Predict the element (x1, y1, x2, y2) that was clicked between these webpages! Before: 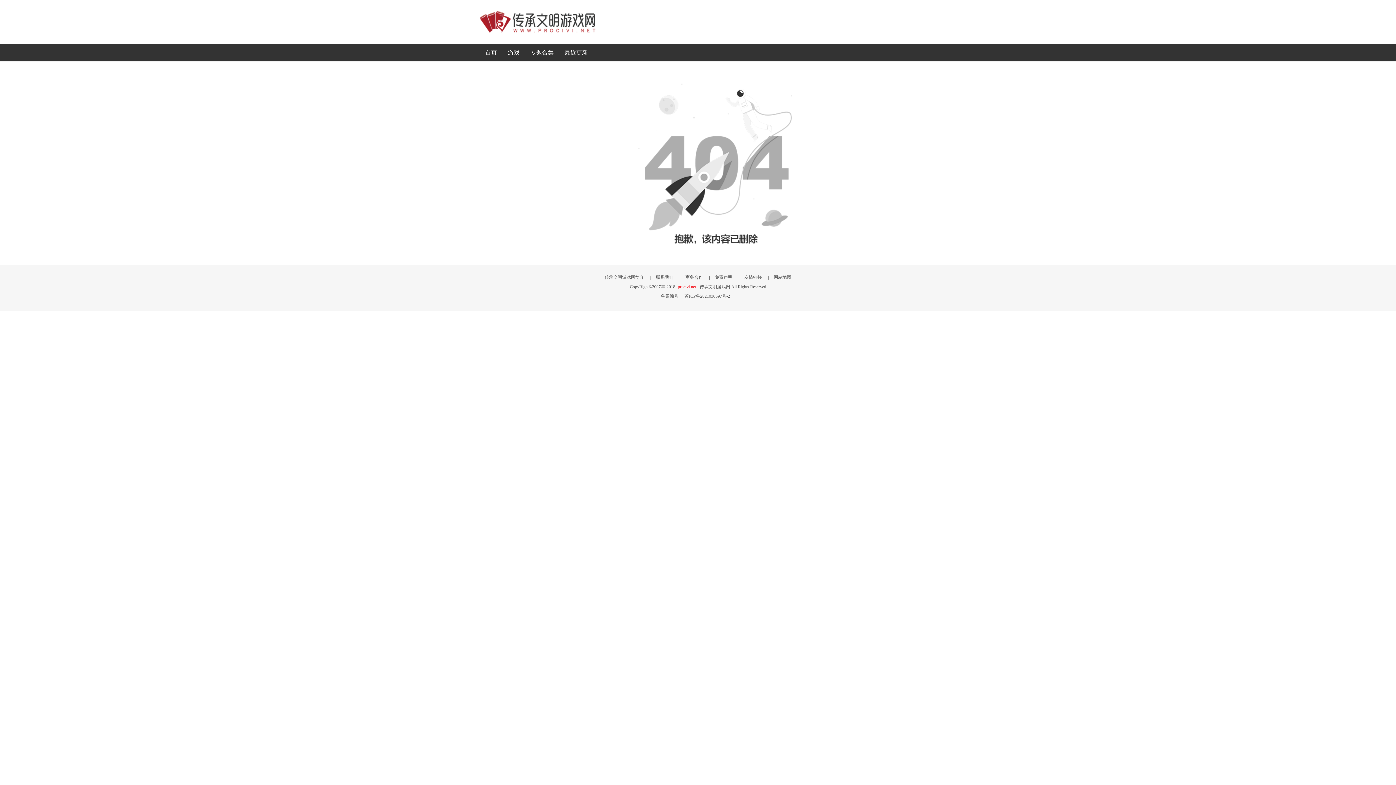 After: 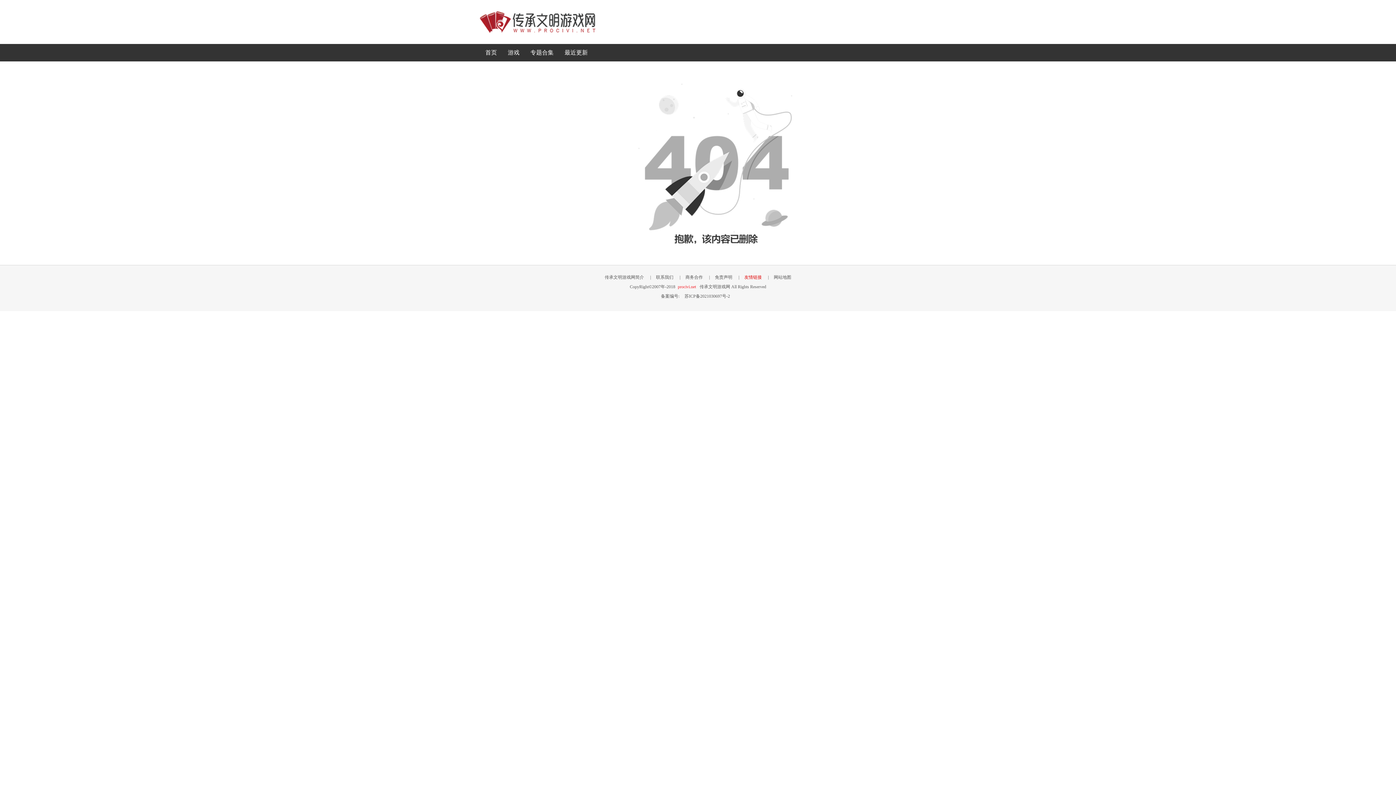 Action: label: 友情链接 bbox: (739, 274, 767, 280)